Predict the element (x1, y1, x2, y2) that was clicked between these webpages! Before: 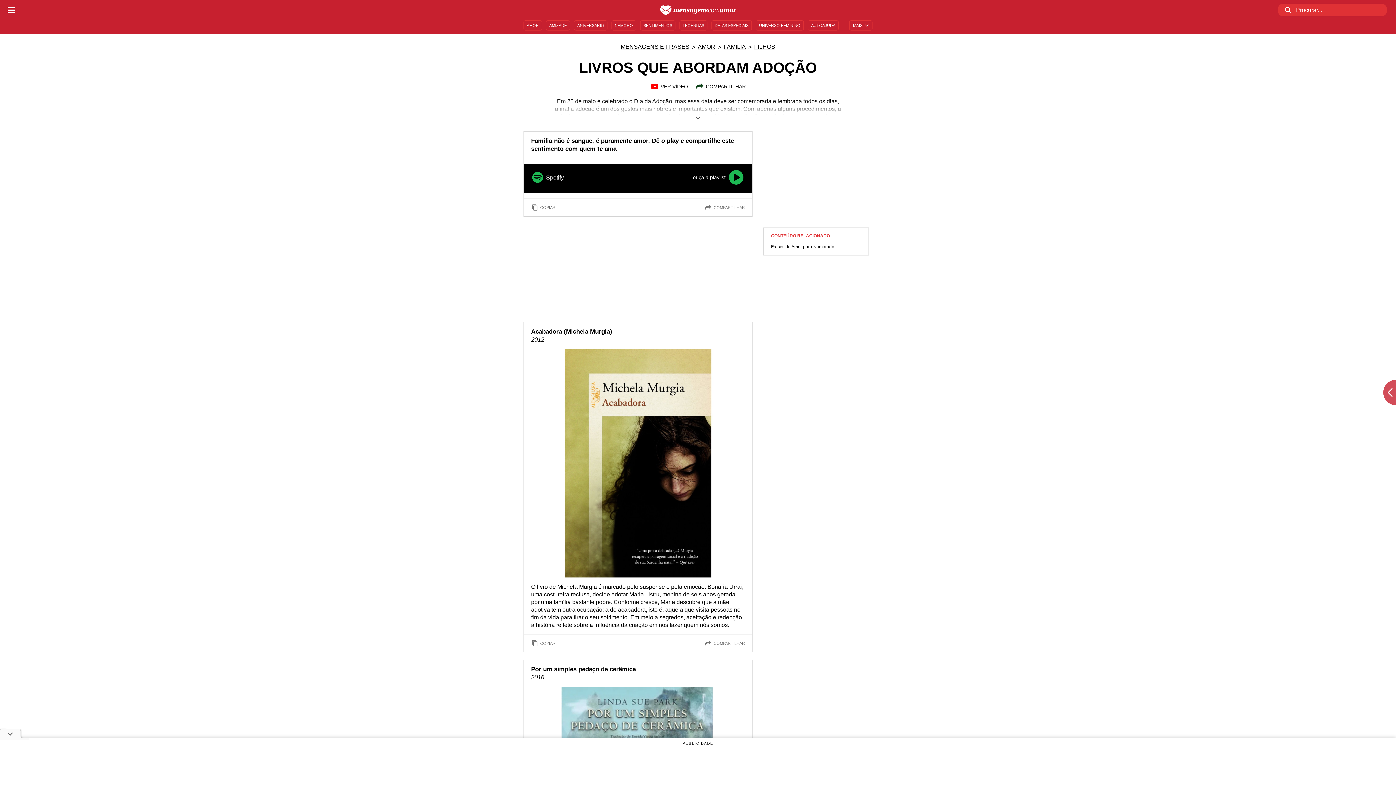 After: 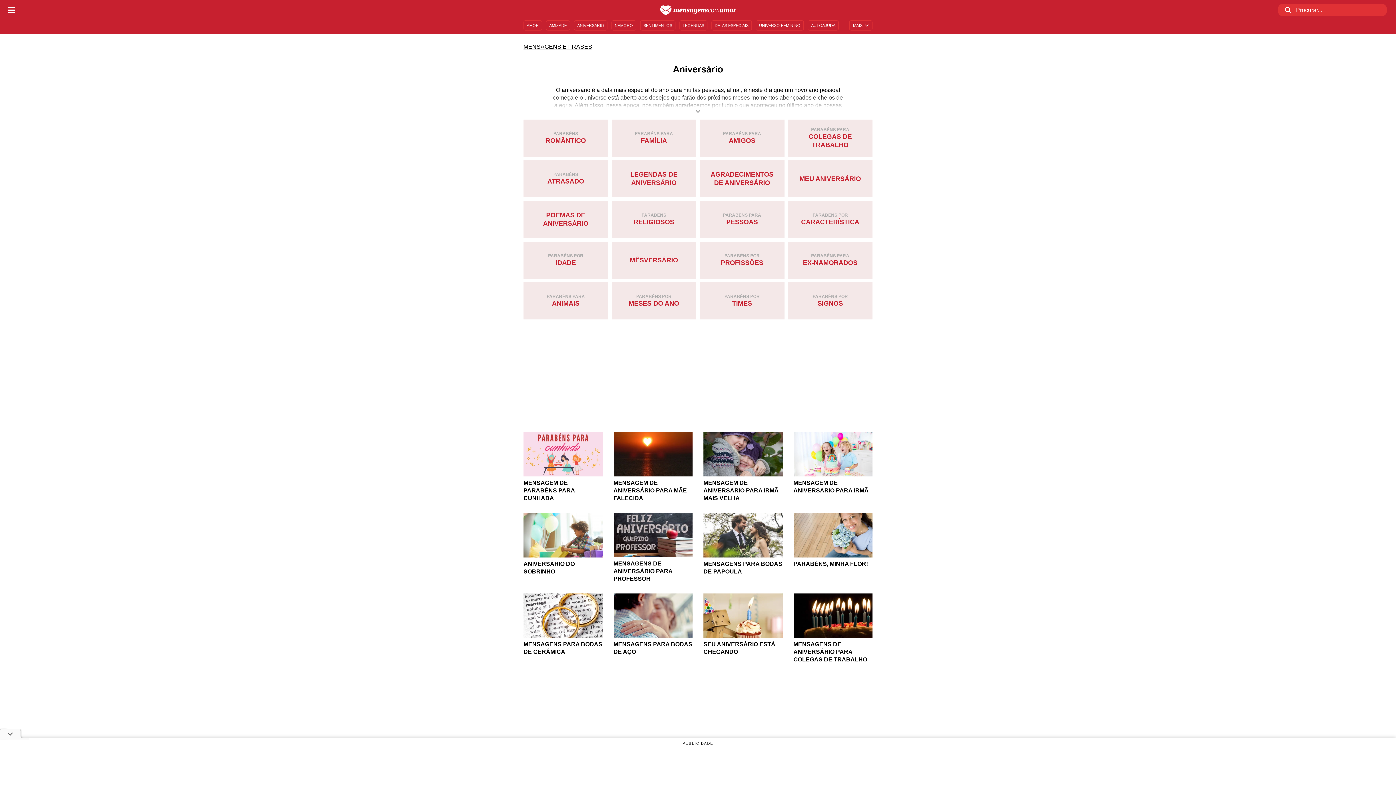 Action: label: ANIVERSÁRIO bbox: (574, 20, 607, 30)